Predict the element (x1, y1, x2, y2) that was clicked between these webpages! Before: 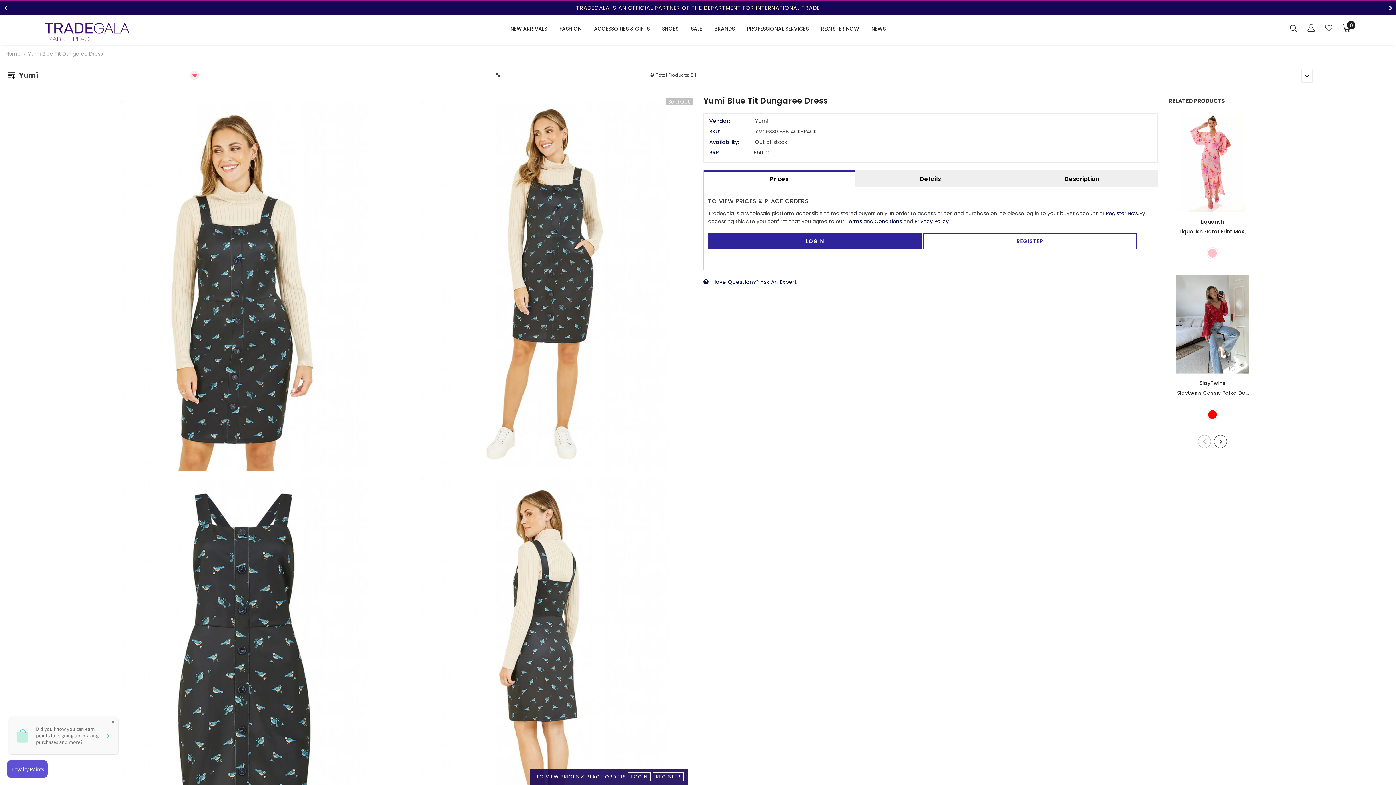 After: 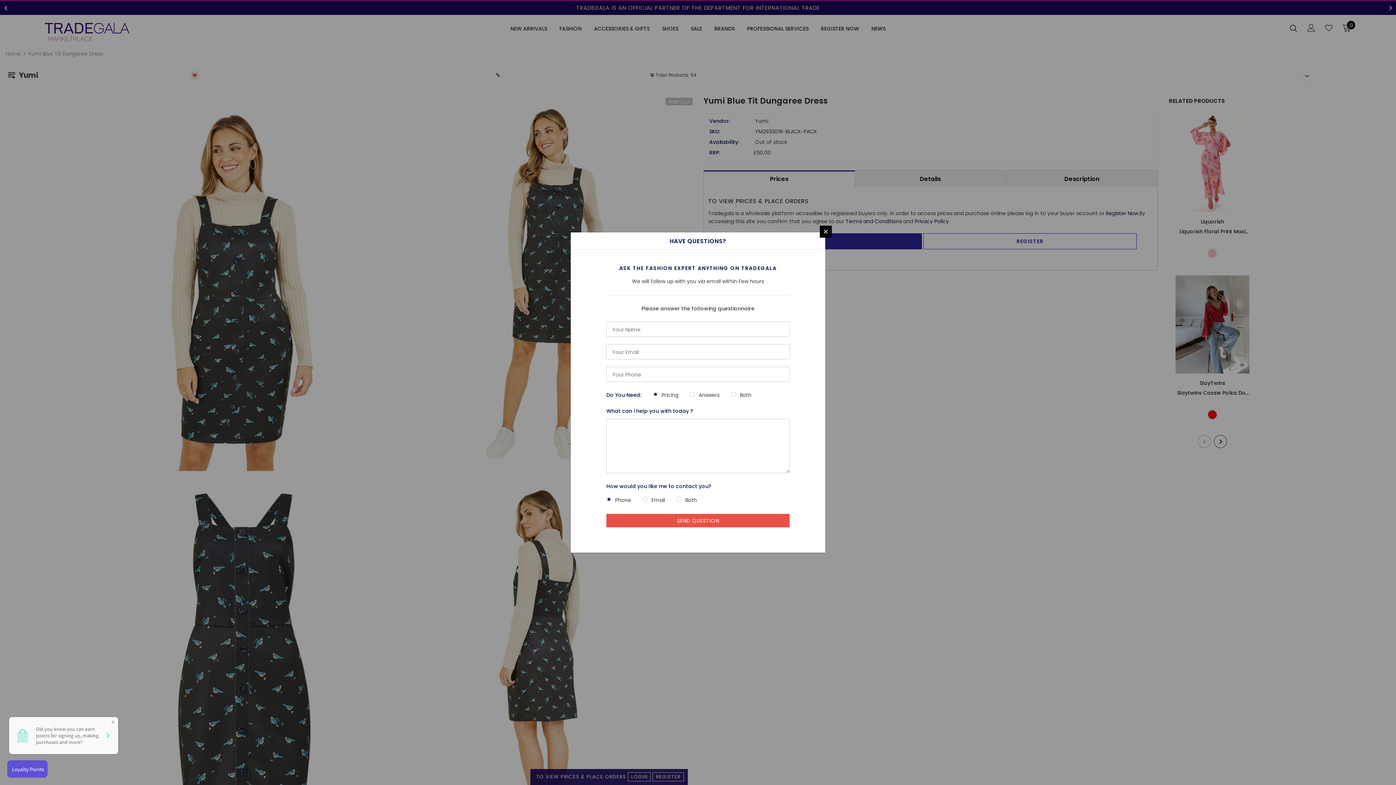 Action: bbox: (760, 278, 797, 286) label: Ask An Expert